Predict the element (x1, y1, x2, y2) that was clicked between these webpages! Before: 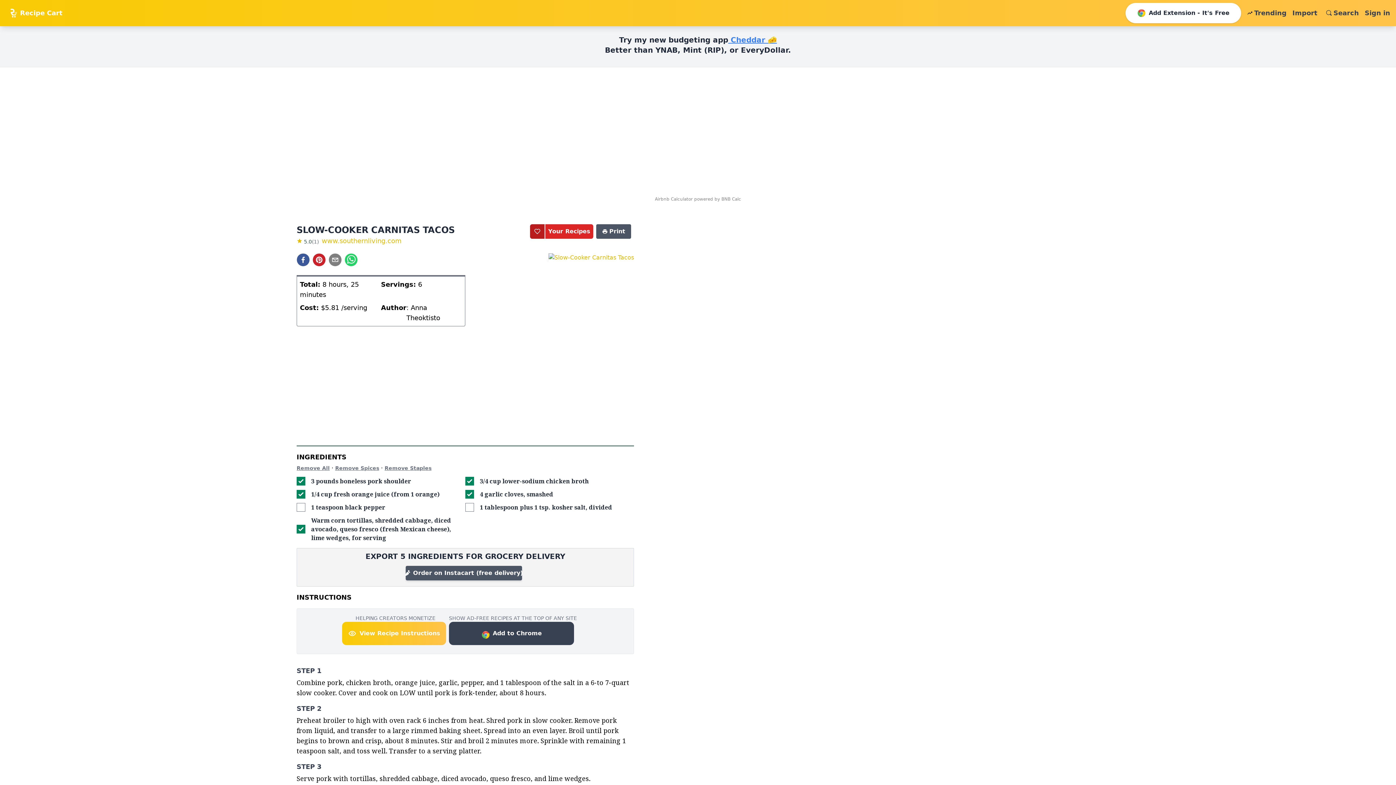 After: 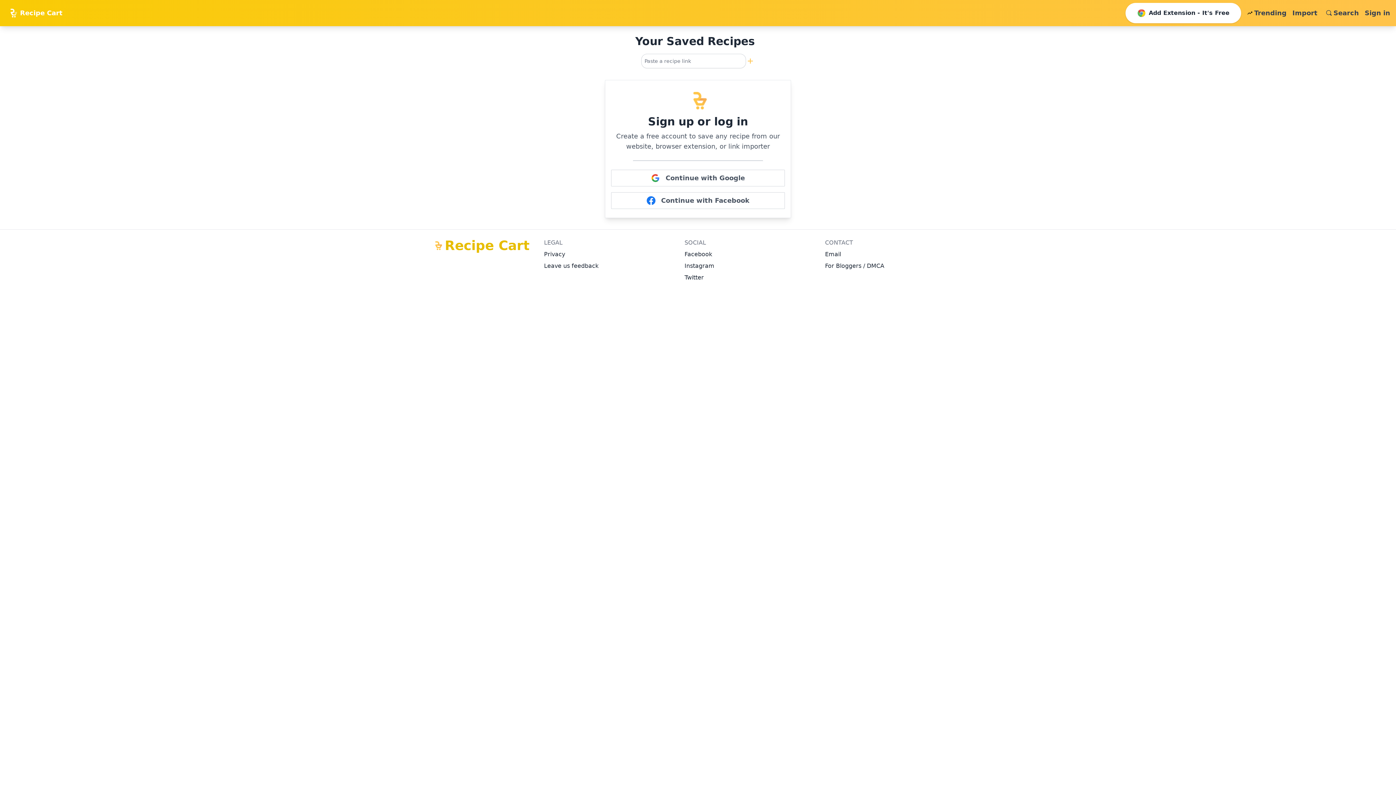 Action: bbox: (545, 224, 593, 238) label: Your Recipes